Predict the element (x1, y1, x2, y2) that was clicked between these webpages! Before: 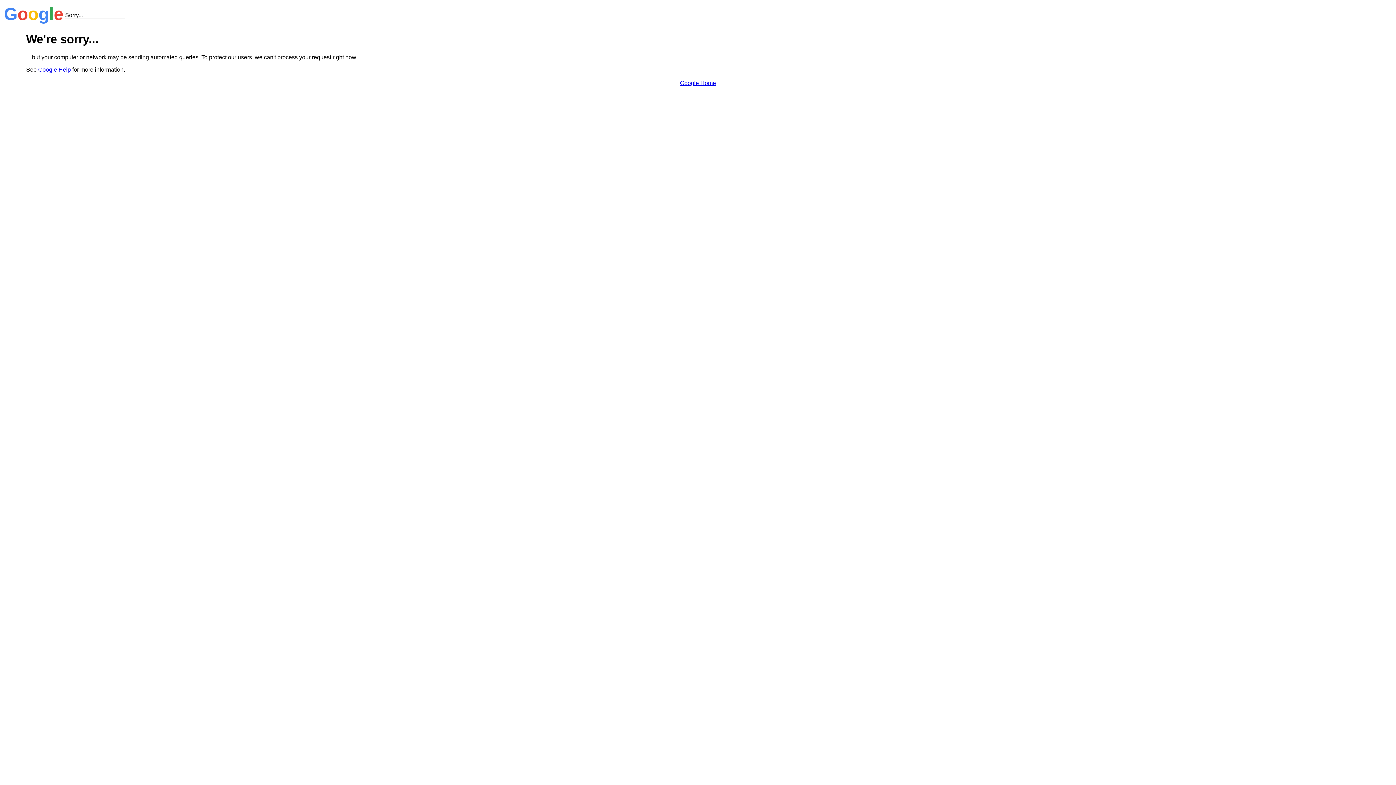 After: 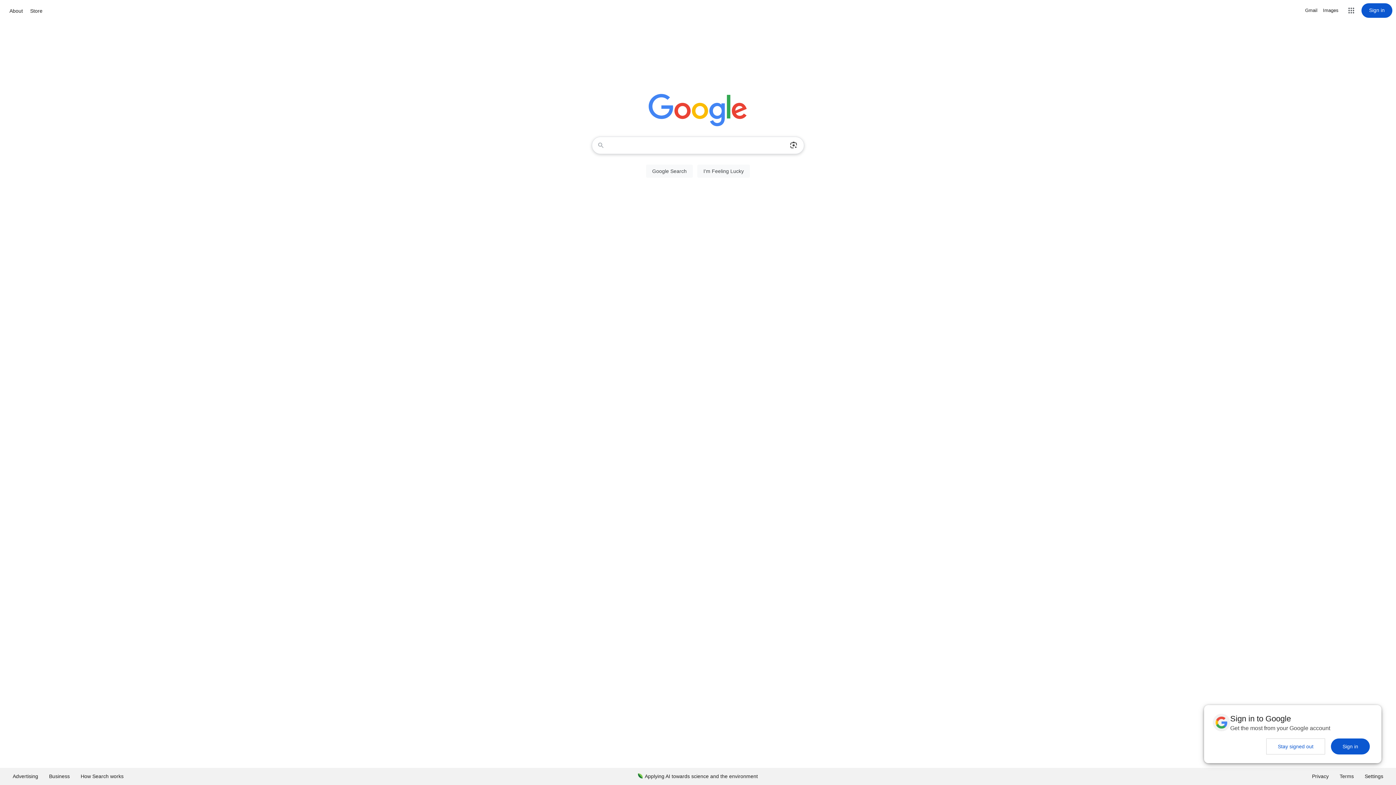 Action: bbox: (680, 79, 716, 86) label: Google Home